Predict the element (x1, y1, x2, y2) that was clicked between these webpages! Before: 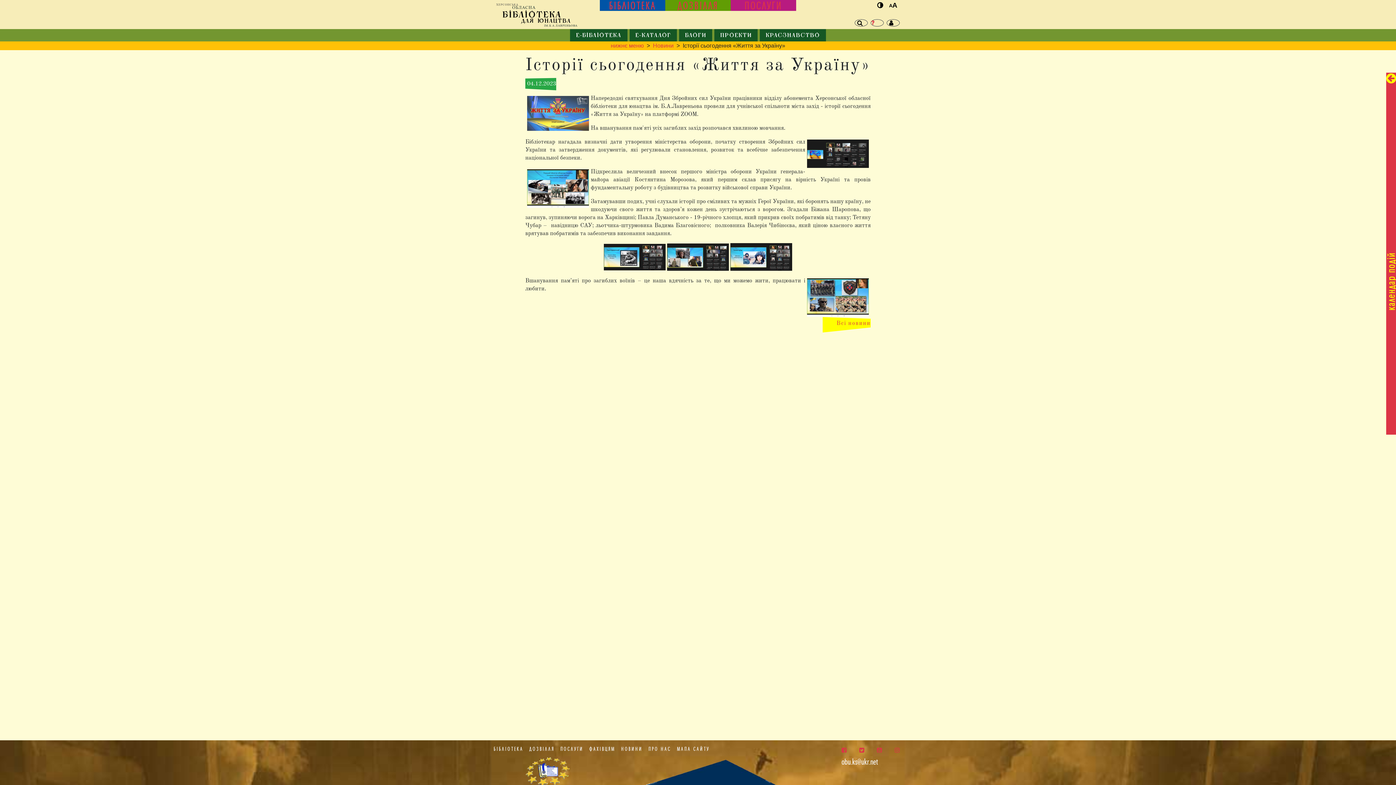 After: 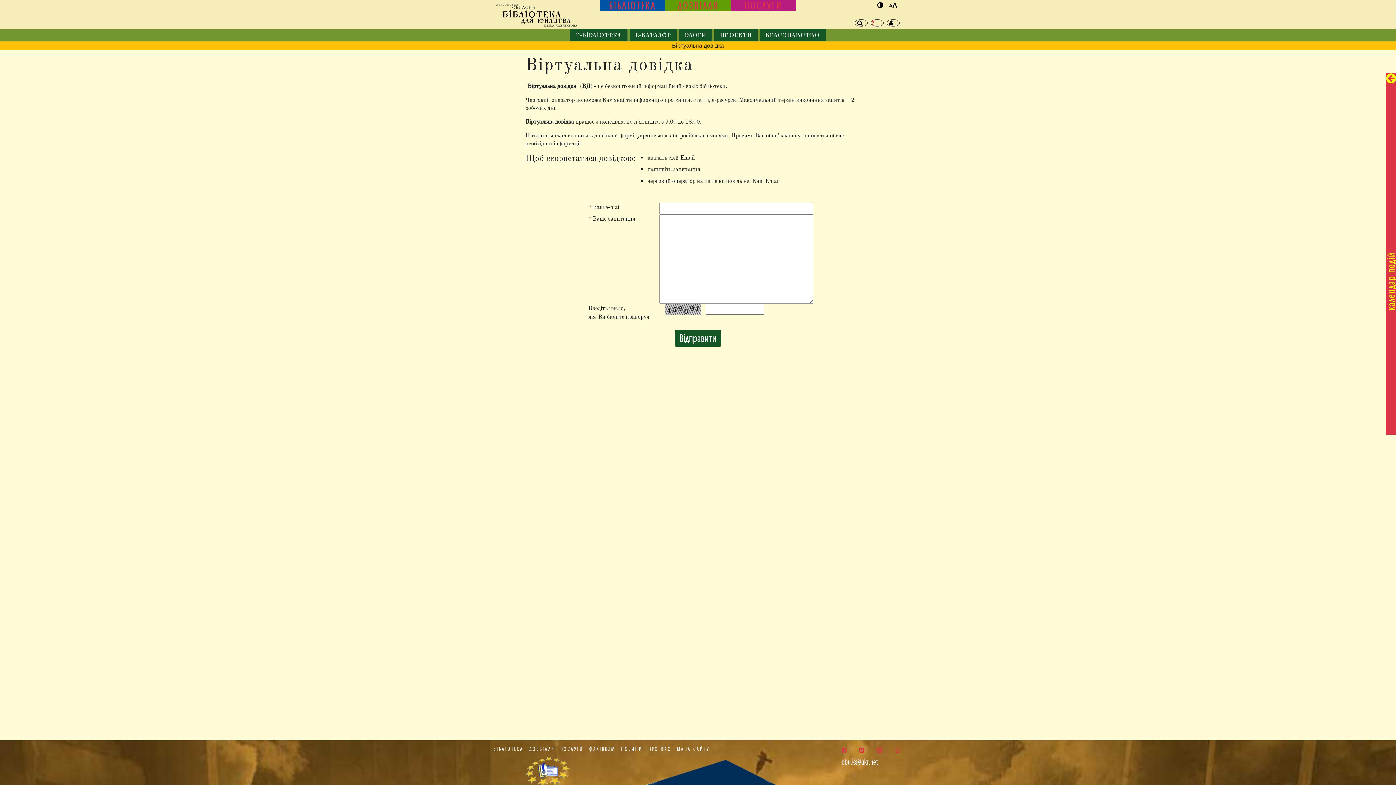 Action: bbox: (870, 19, 884, 26)